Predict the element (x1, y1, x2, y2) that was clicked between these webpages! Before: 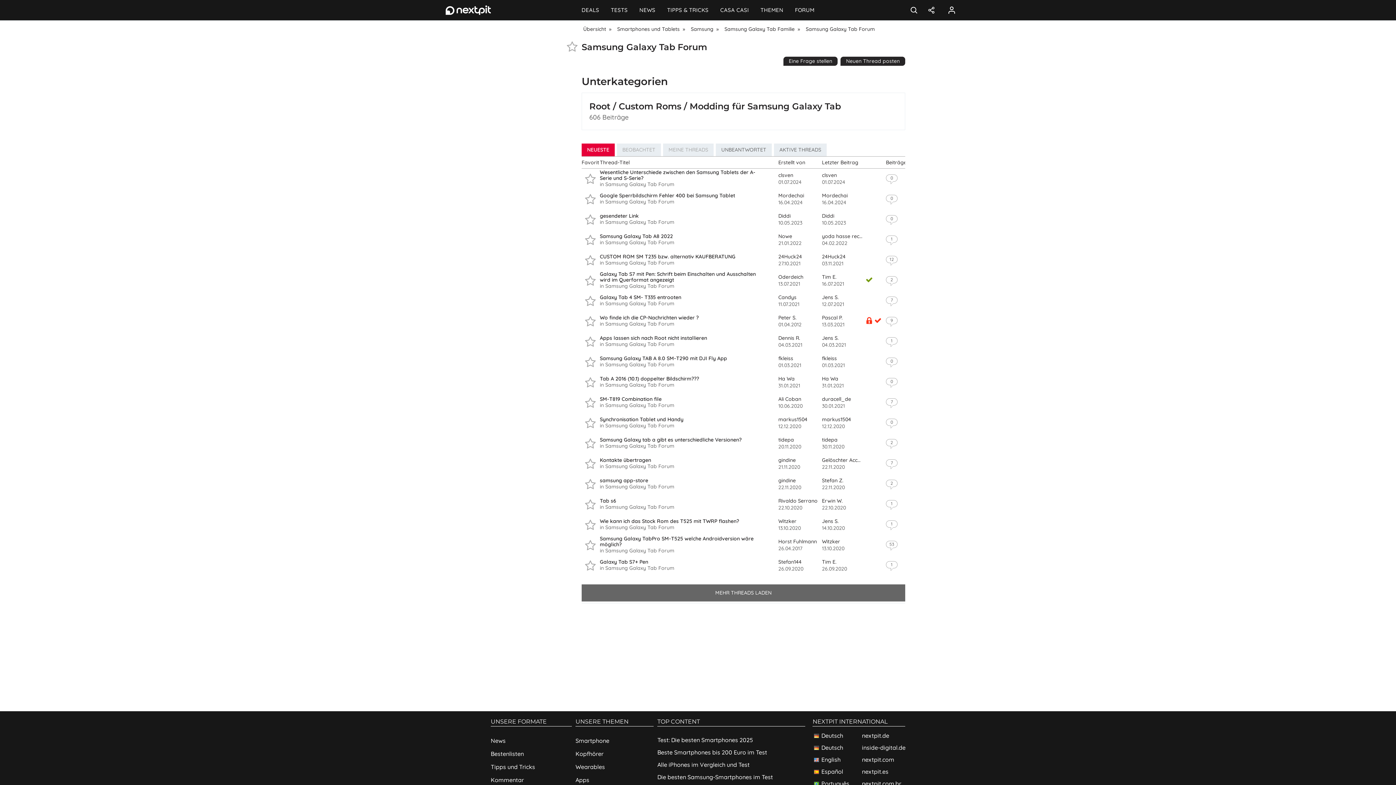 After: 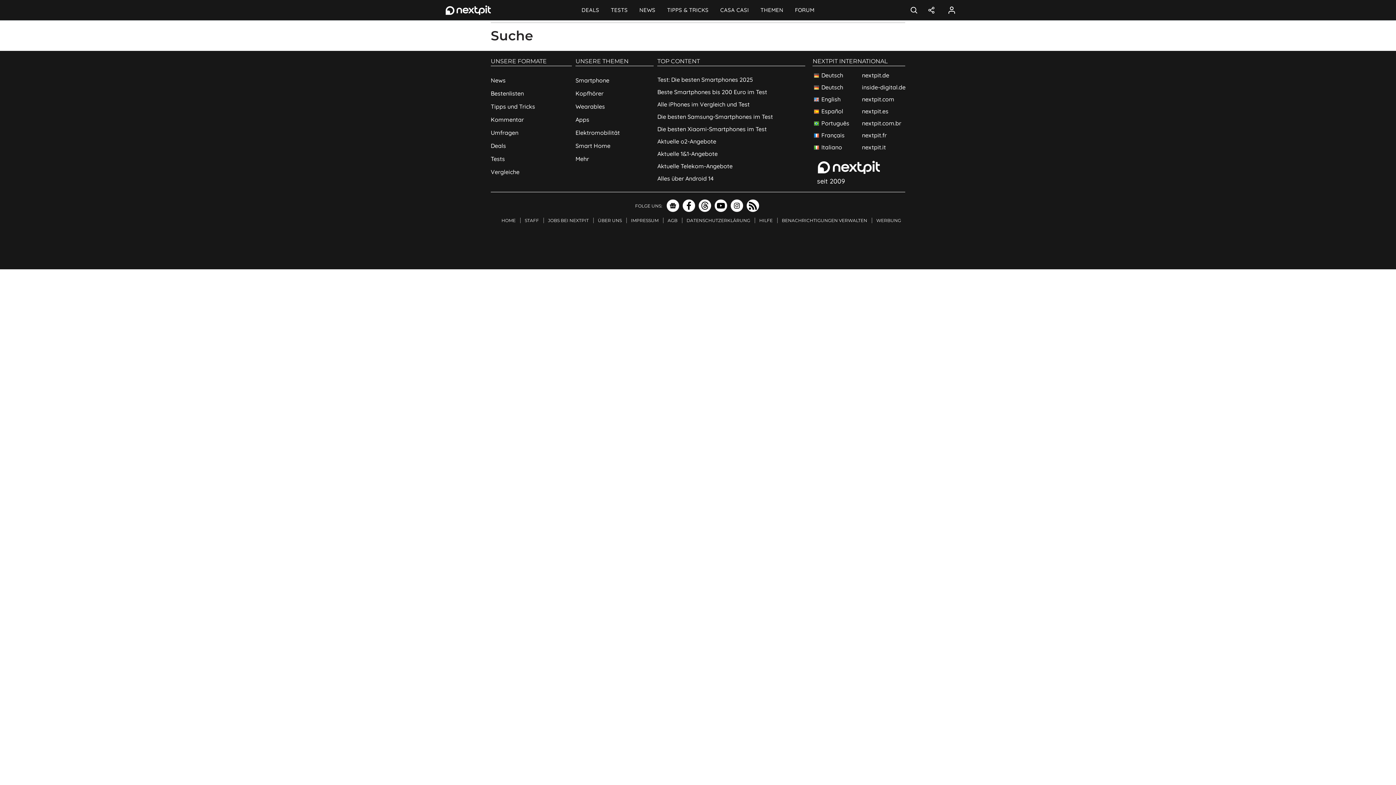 Action: label: Suchen bbox: (905, 0, 922, 20)